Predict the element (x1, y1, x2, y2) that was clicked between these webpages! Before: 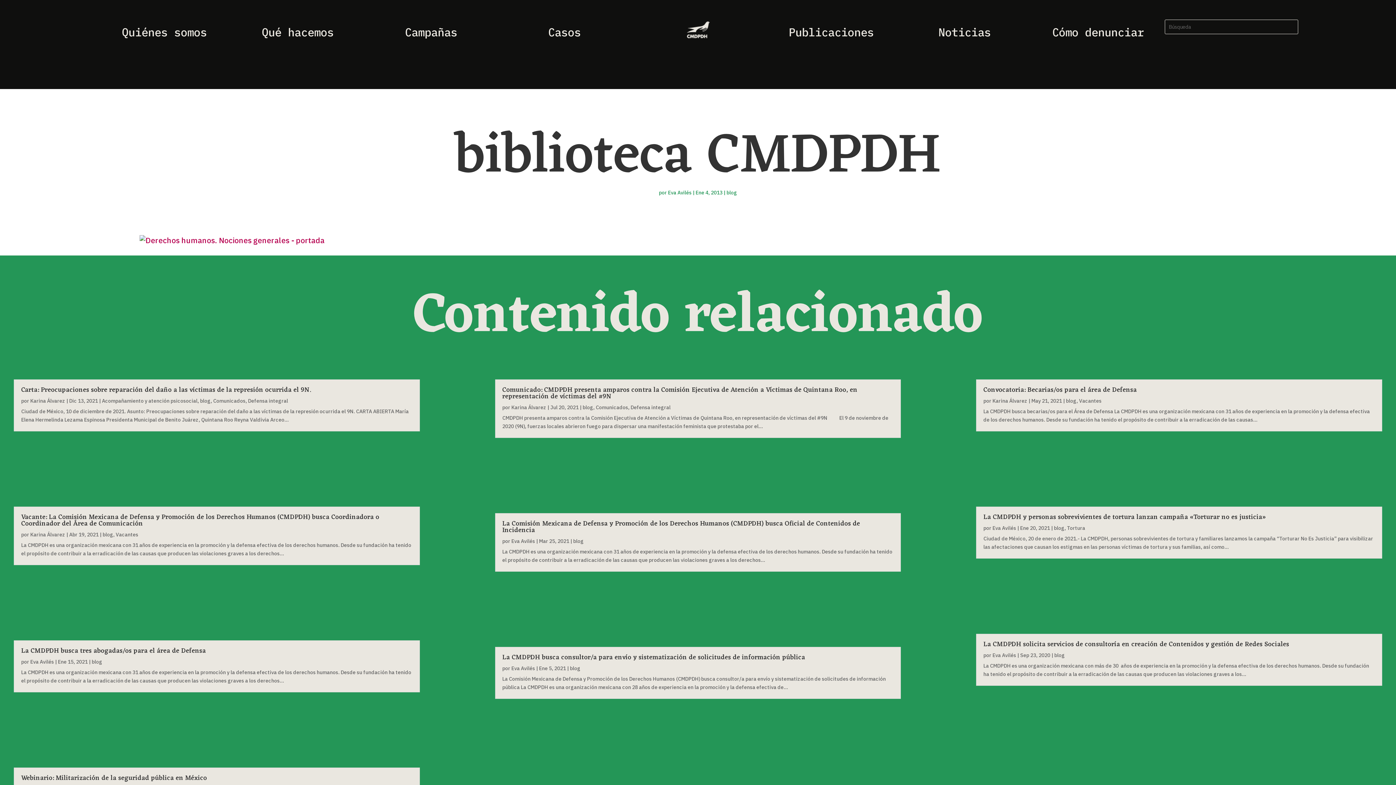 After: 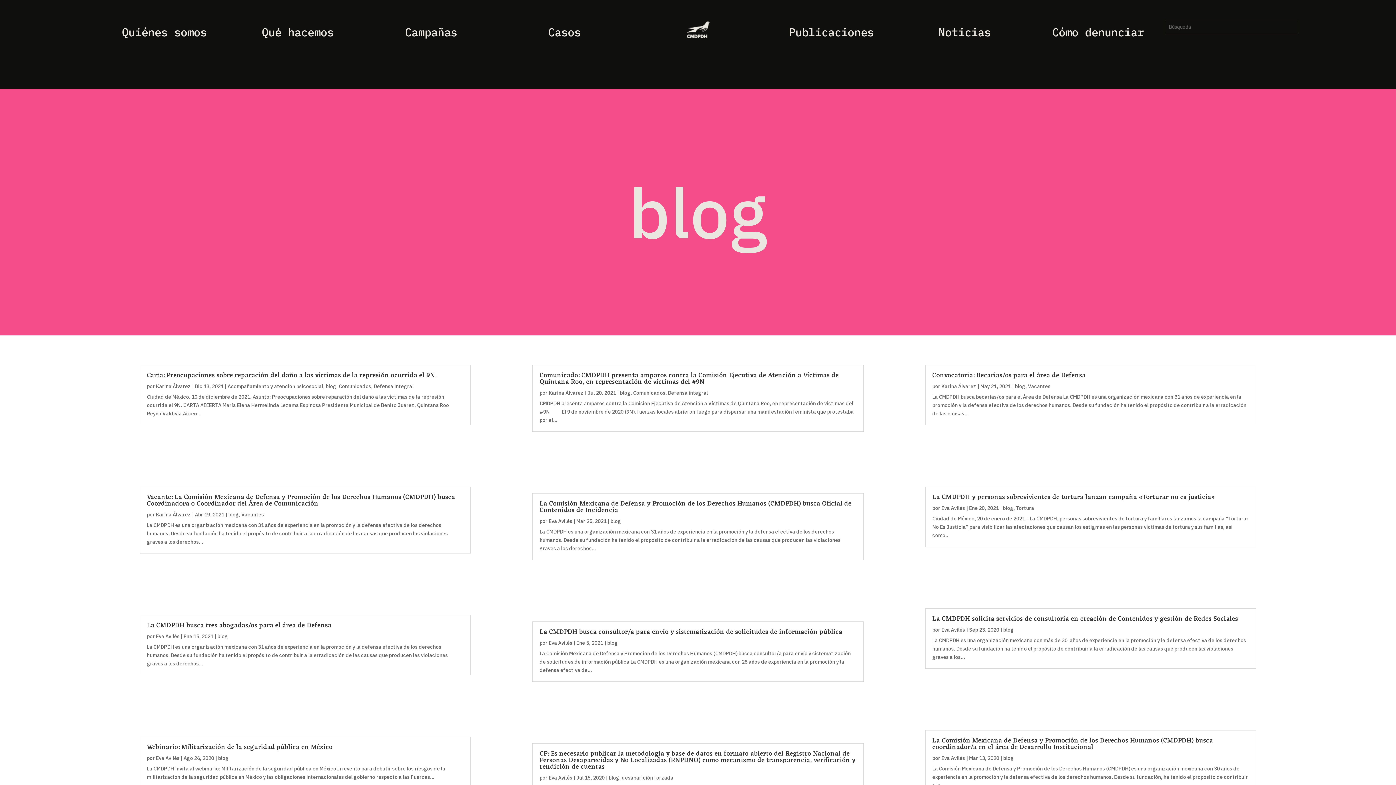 Action: bbox: (582, 404, 593, 411) label: blog